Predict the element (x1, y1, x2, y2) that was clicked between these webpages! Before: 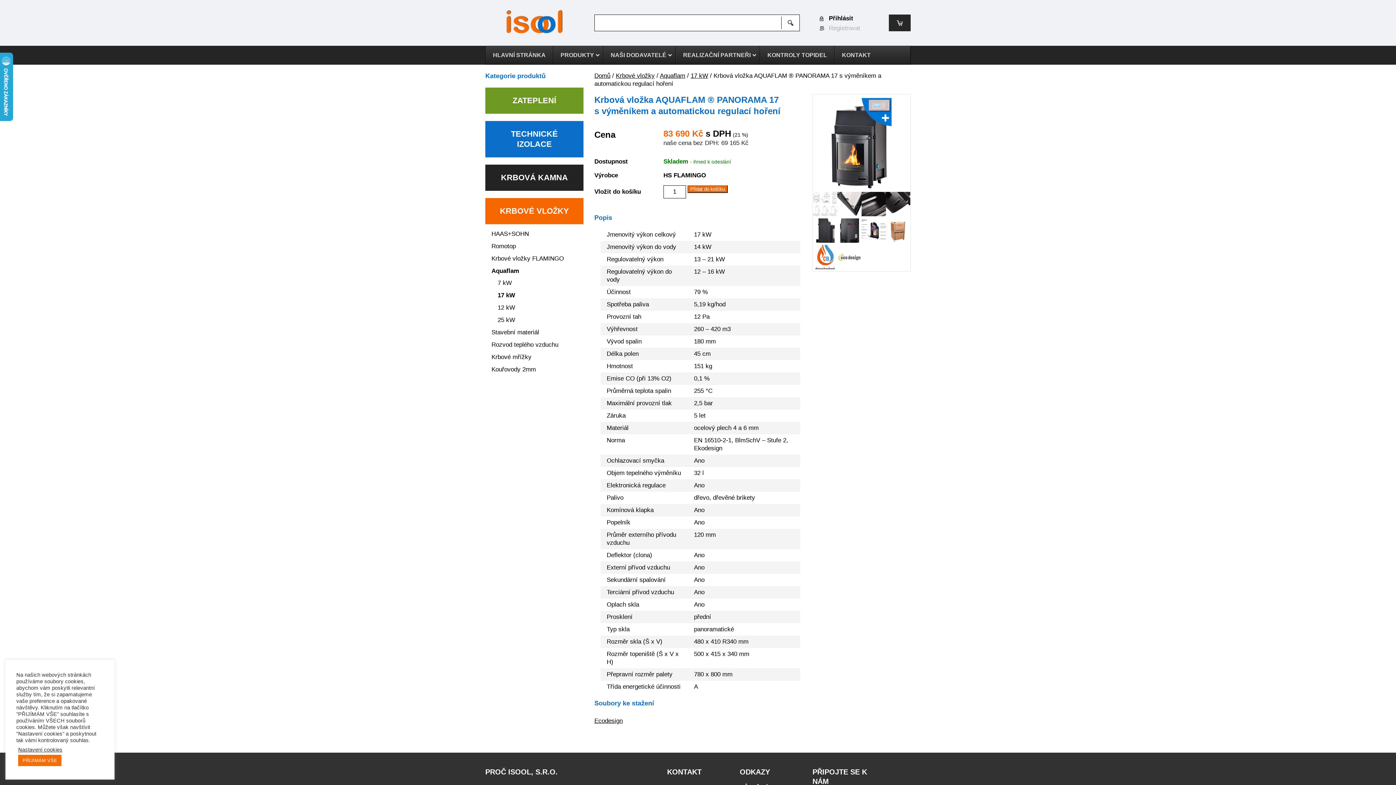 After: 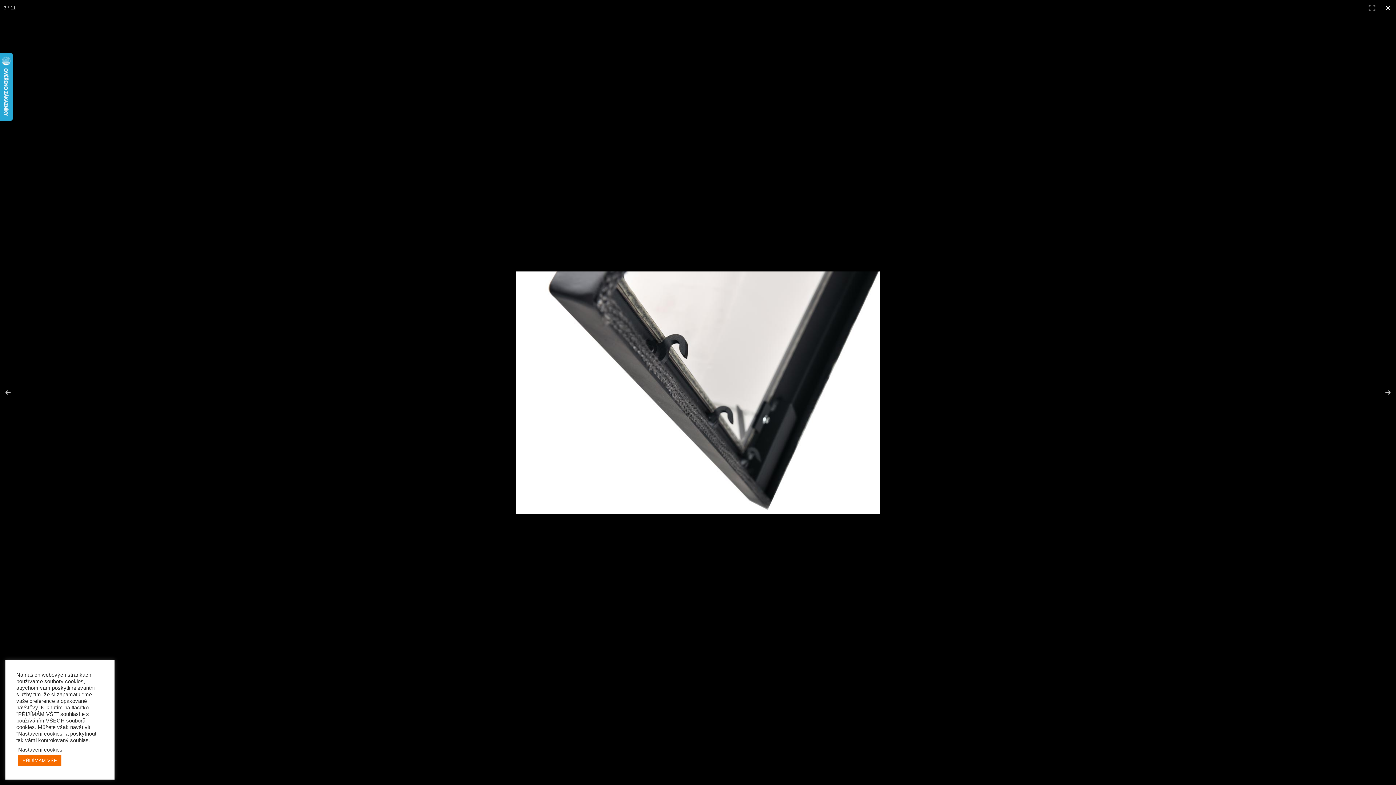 Action: bbox: (837, 192, 861, 216)